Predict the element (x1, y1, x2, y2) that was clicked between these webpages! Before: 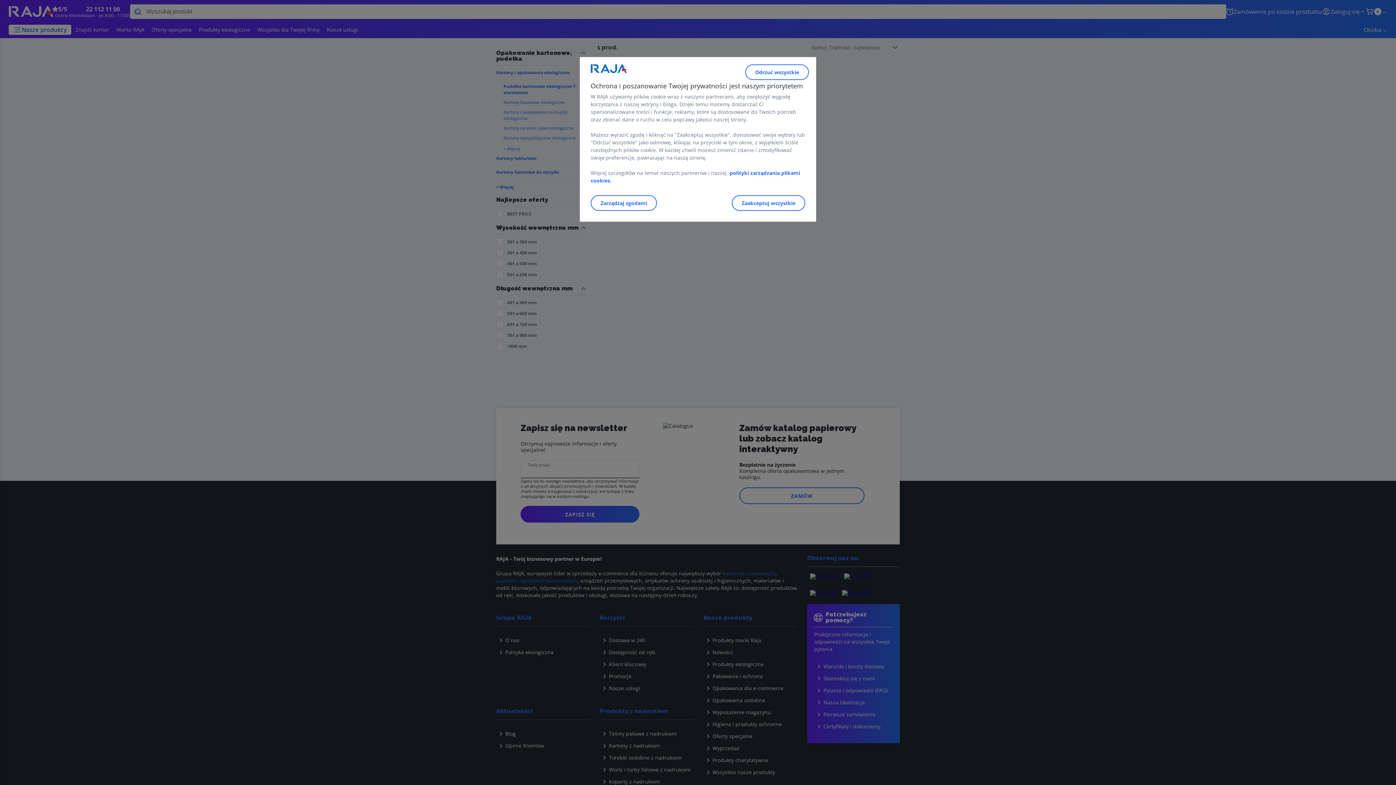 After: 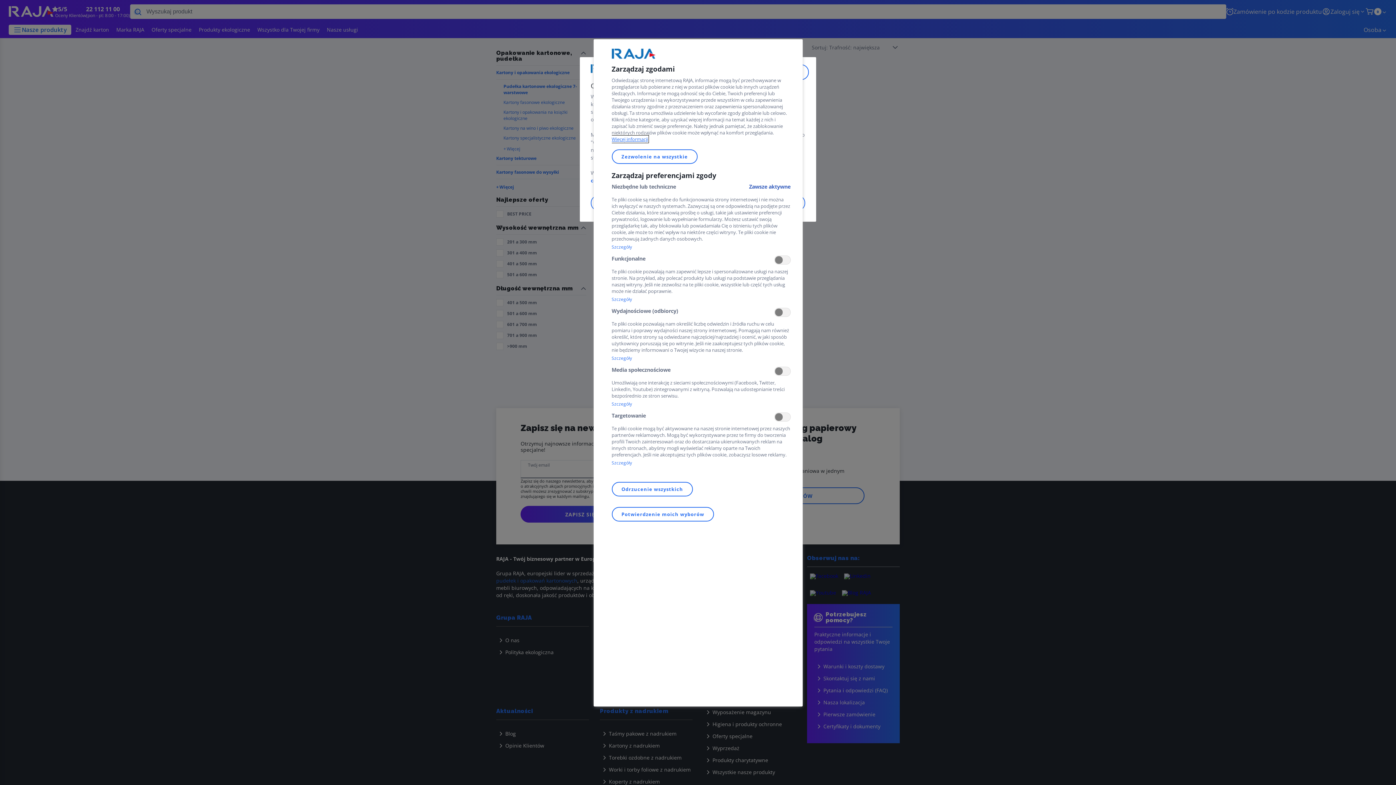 Action: label: Zarządzaj zgodami bbox: (590, 195, 657, 210)